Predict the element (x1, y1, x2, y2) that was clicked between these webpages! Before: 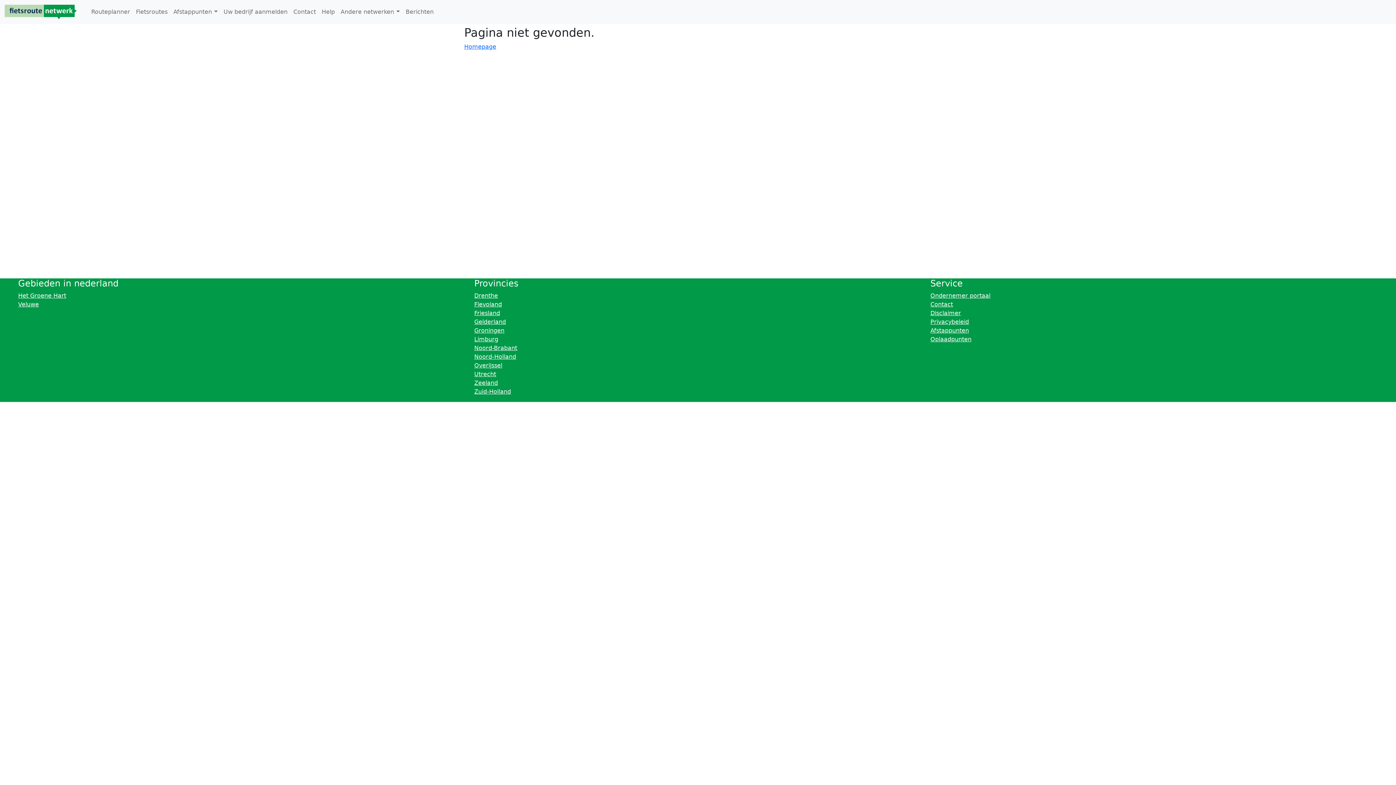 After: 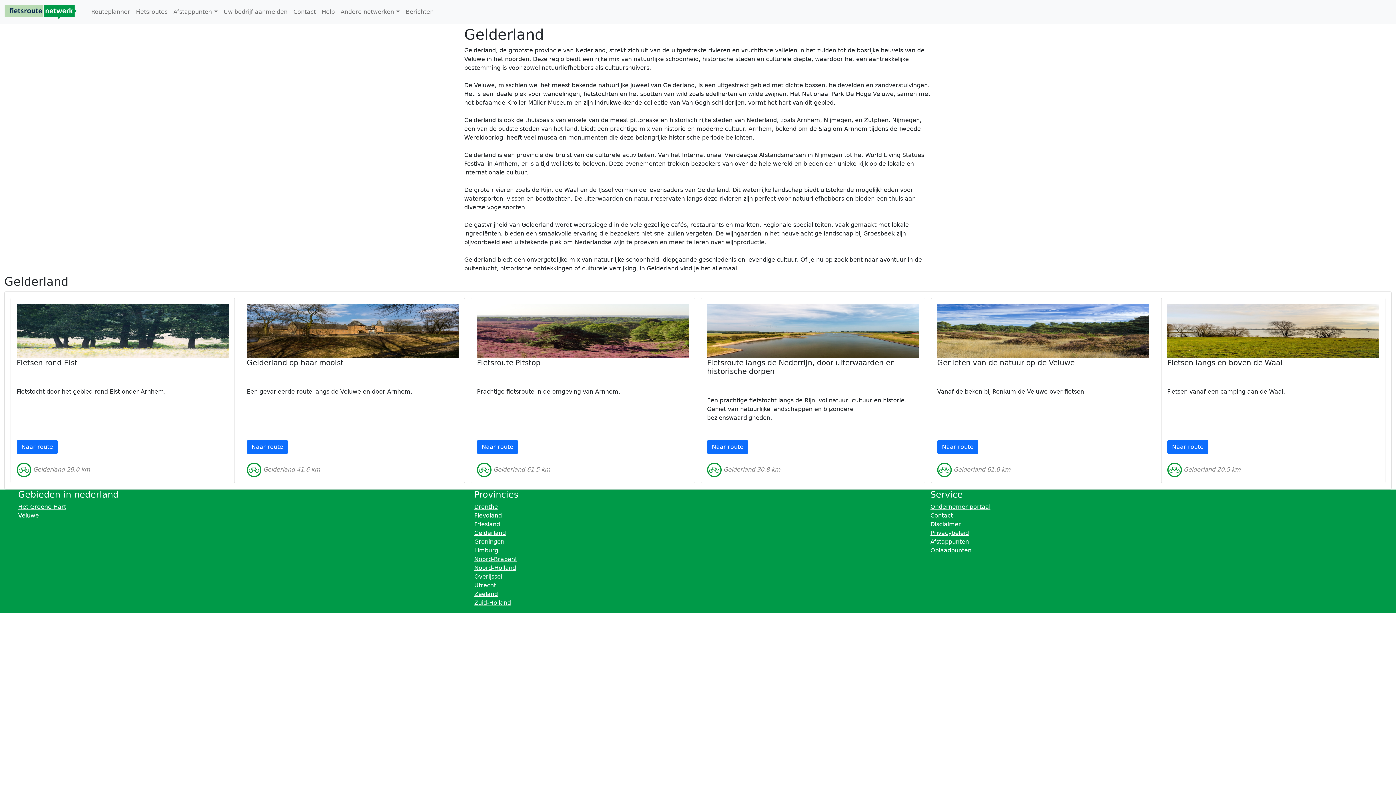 Action: label: Gelderland bbox: (474, 318, 506, 325)